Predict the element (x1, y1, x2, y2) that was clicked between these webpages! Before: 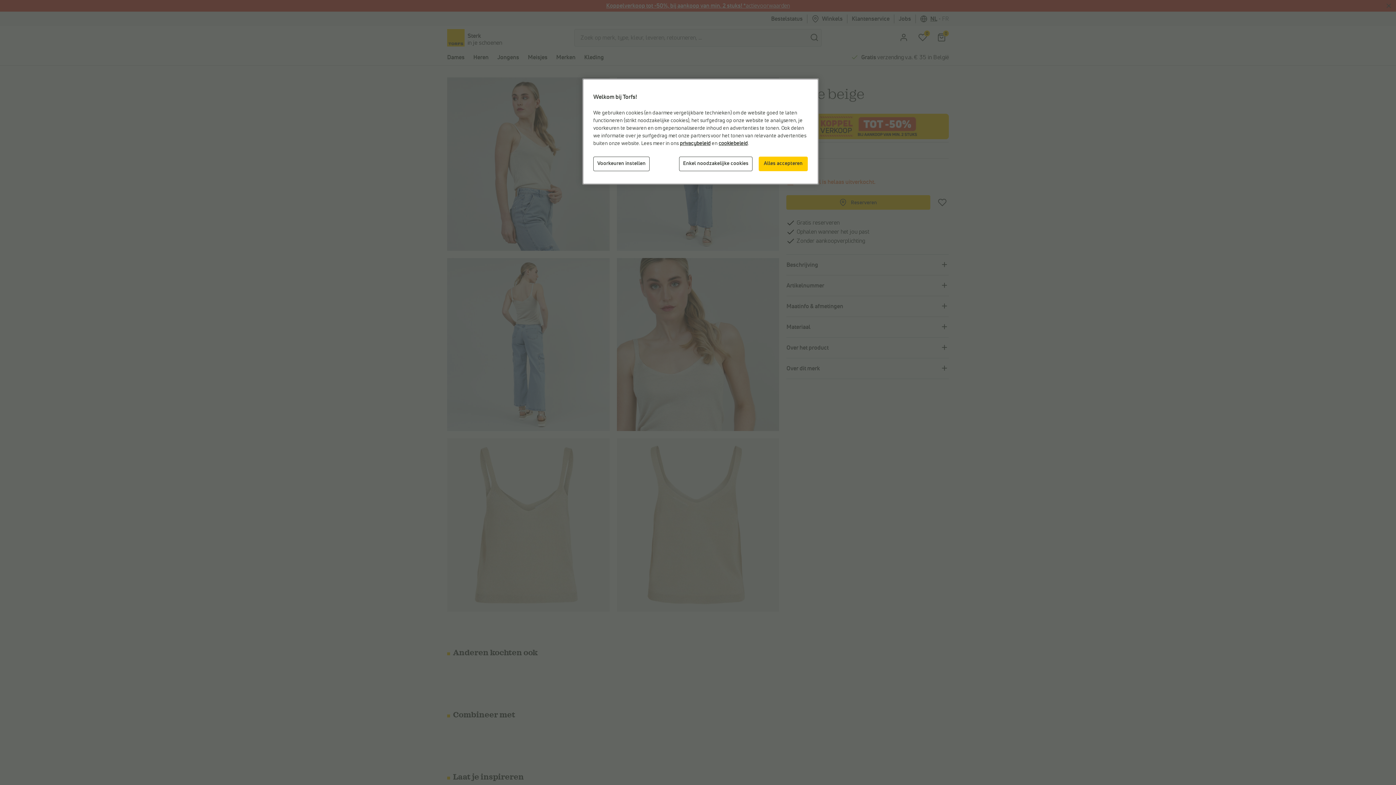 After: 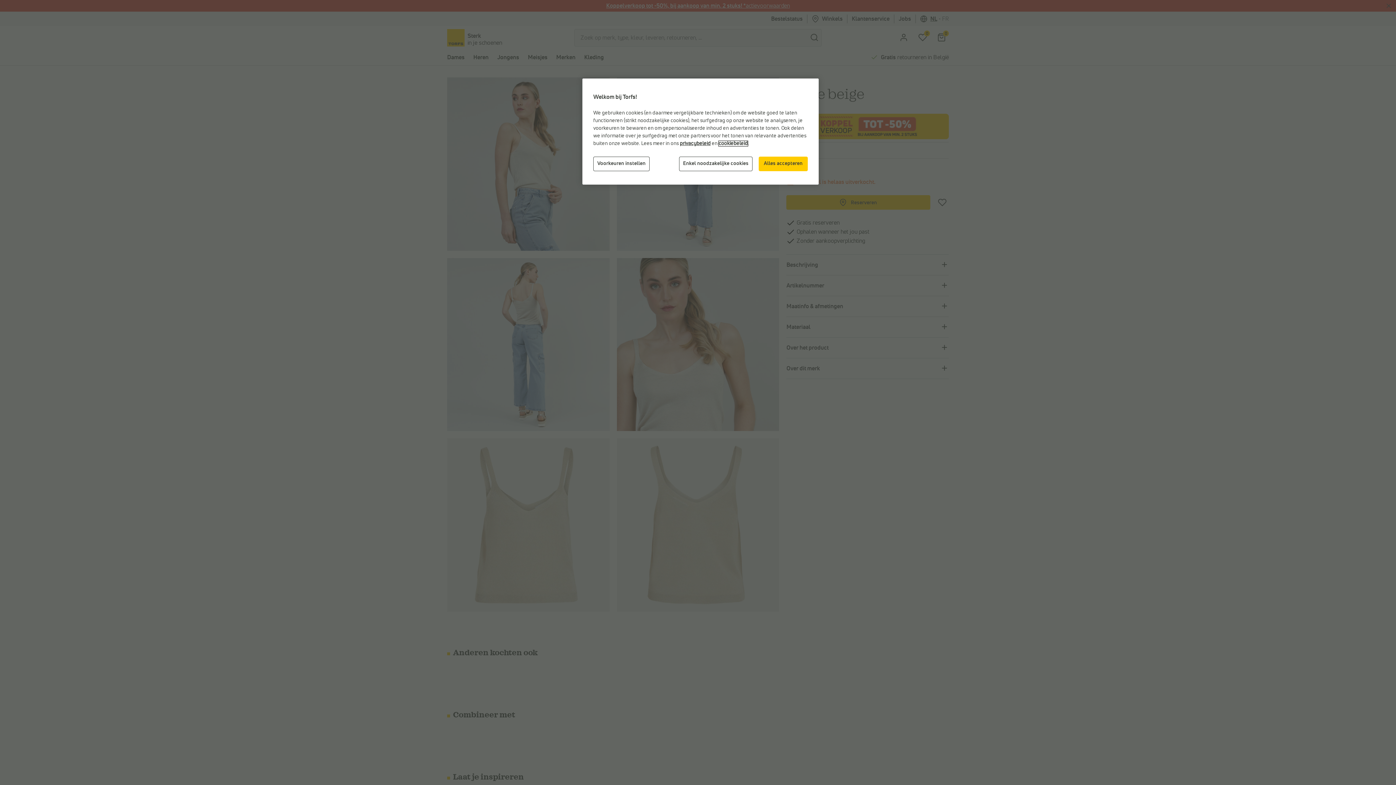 Action: label: cookiebeleid bbox: (718, 141, 748, 146)